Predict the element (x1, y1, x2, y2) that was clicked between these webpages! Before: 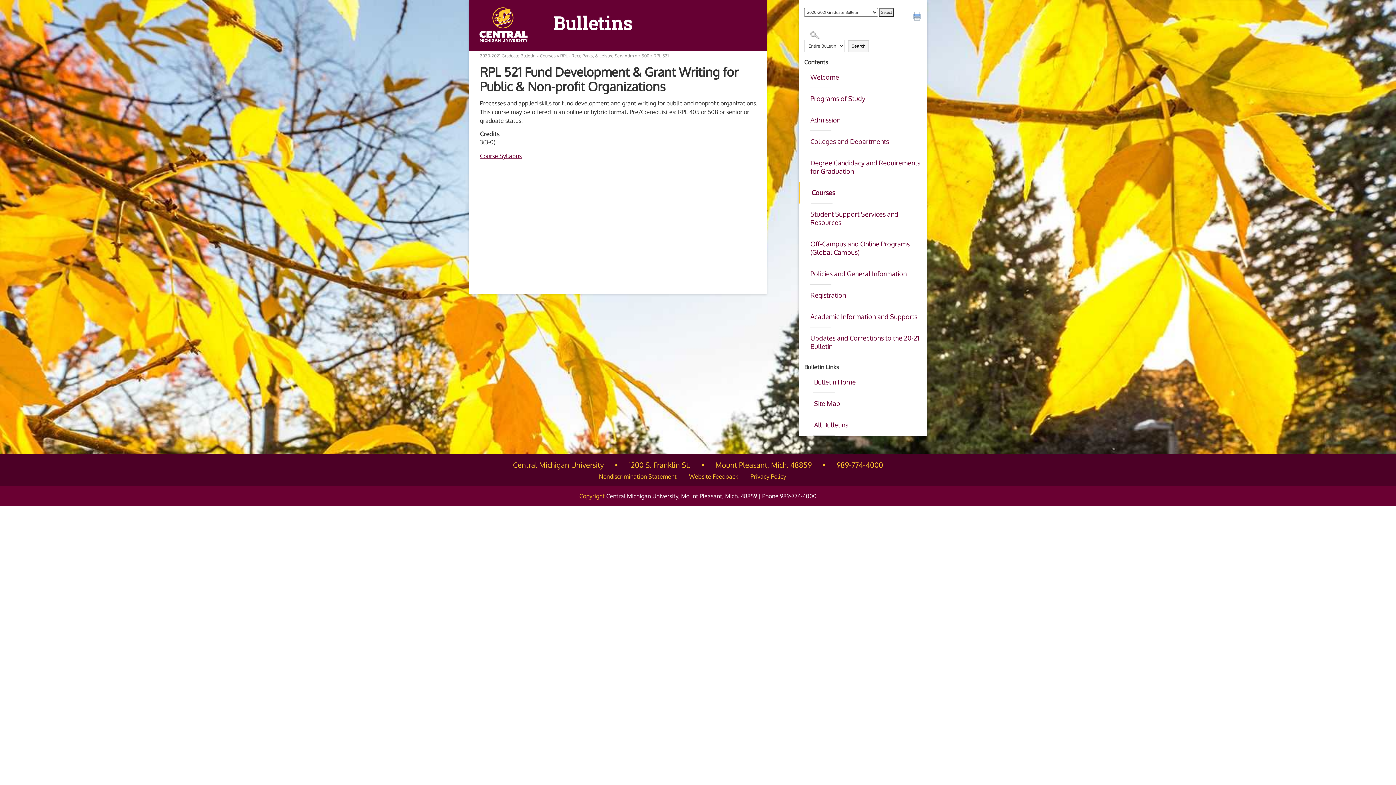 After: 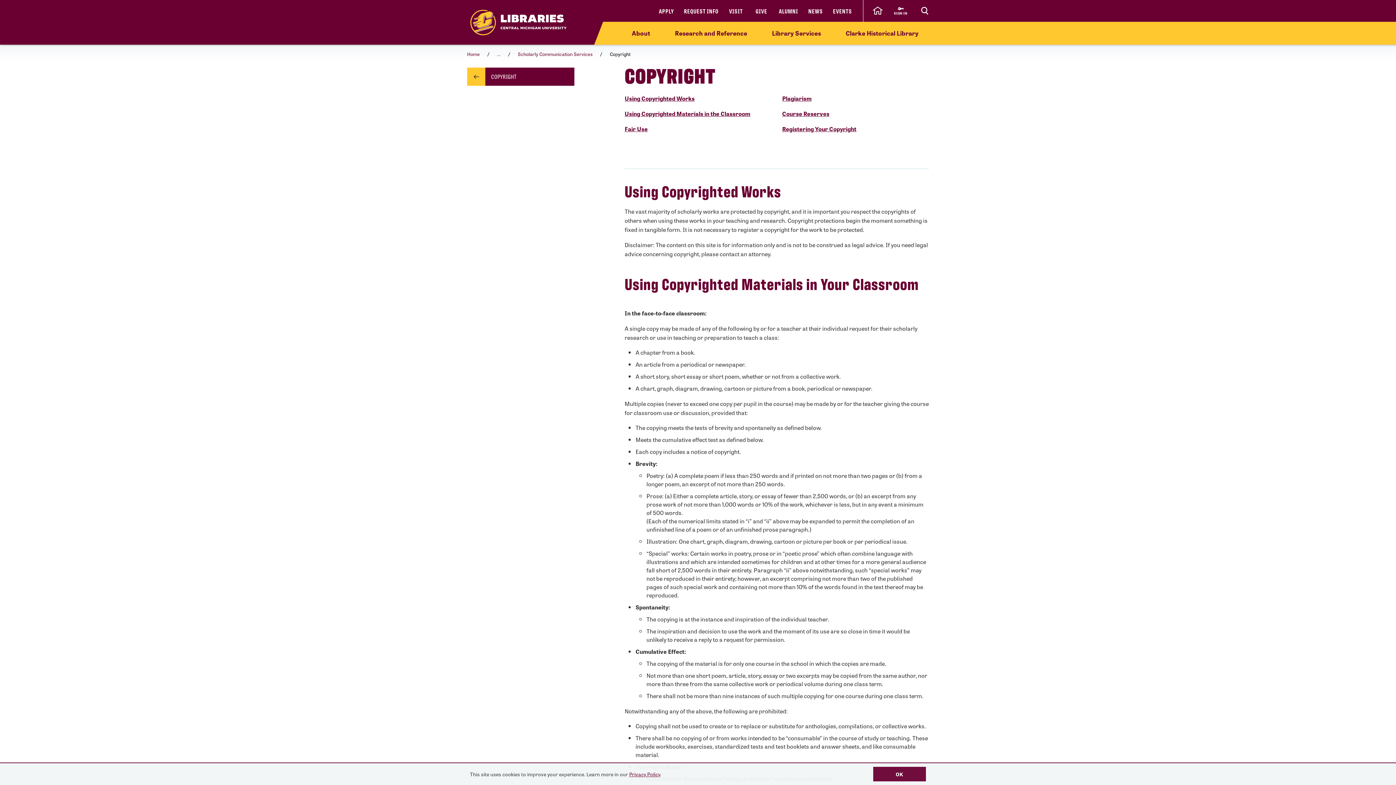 Action: bbox: (579, 492, 604, 500) label: Copyright